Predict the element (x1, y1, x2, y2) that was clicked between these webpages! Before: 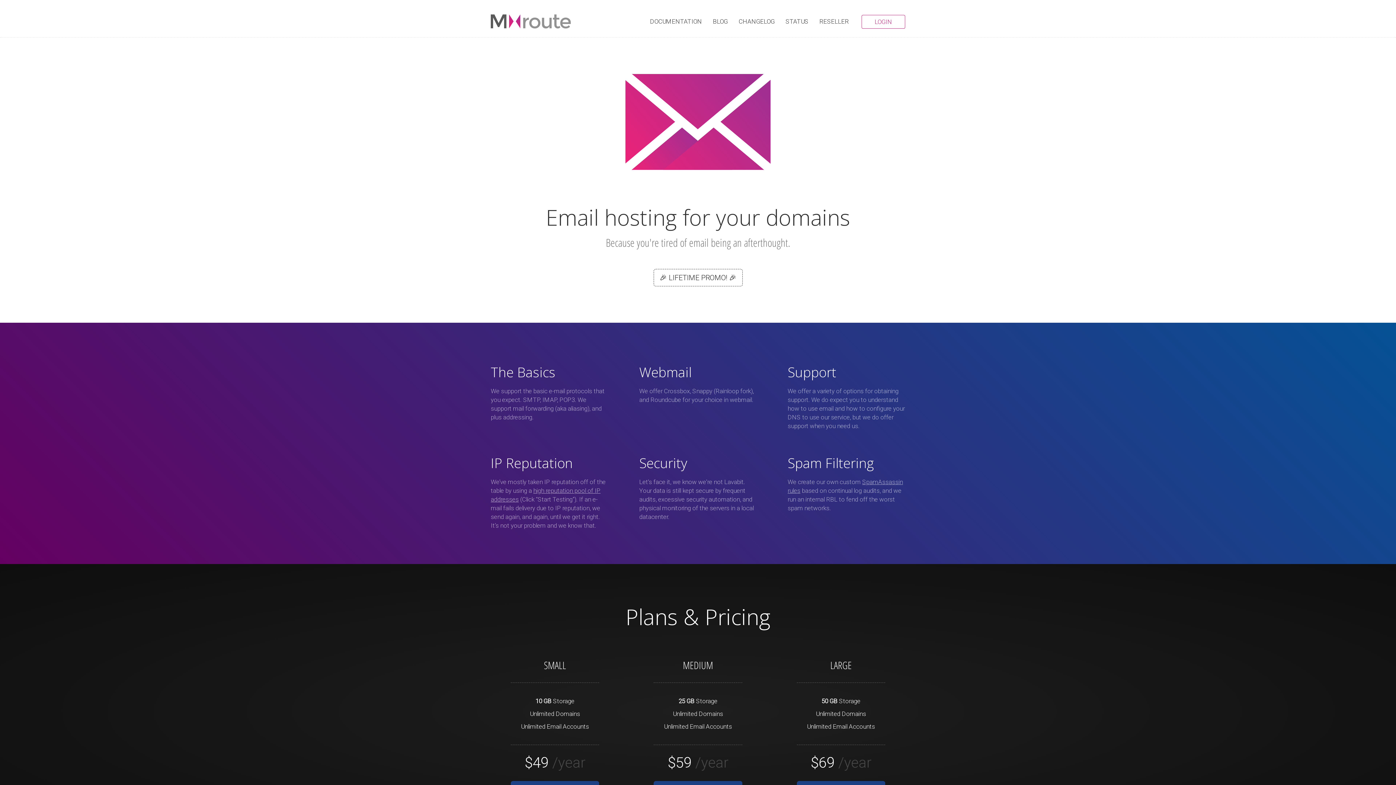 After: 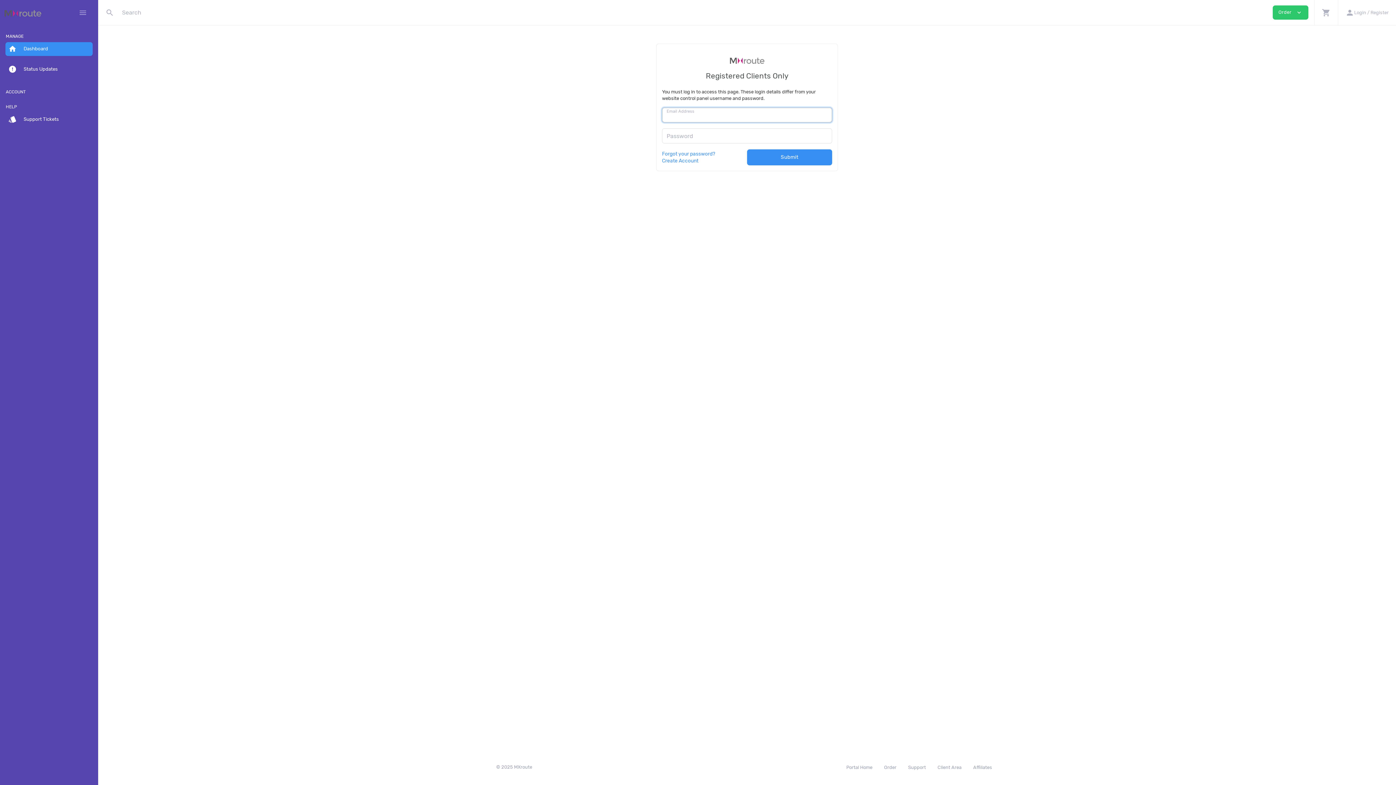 Action: bbox: (861, 14, 905, 28) label: LOGIN